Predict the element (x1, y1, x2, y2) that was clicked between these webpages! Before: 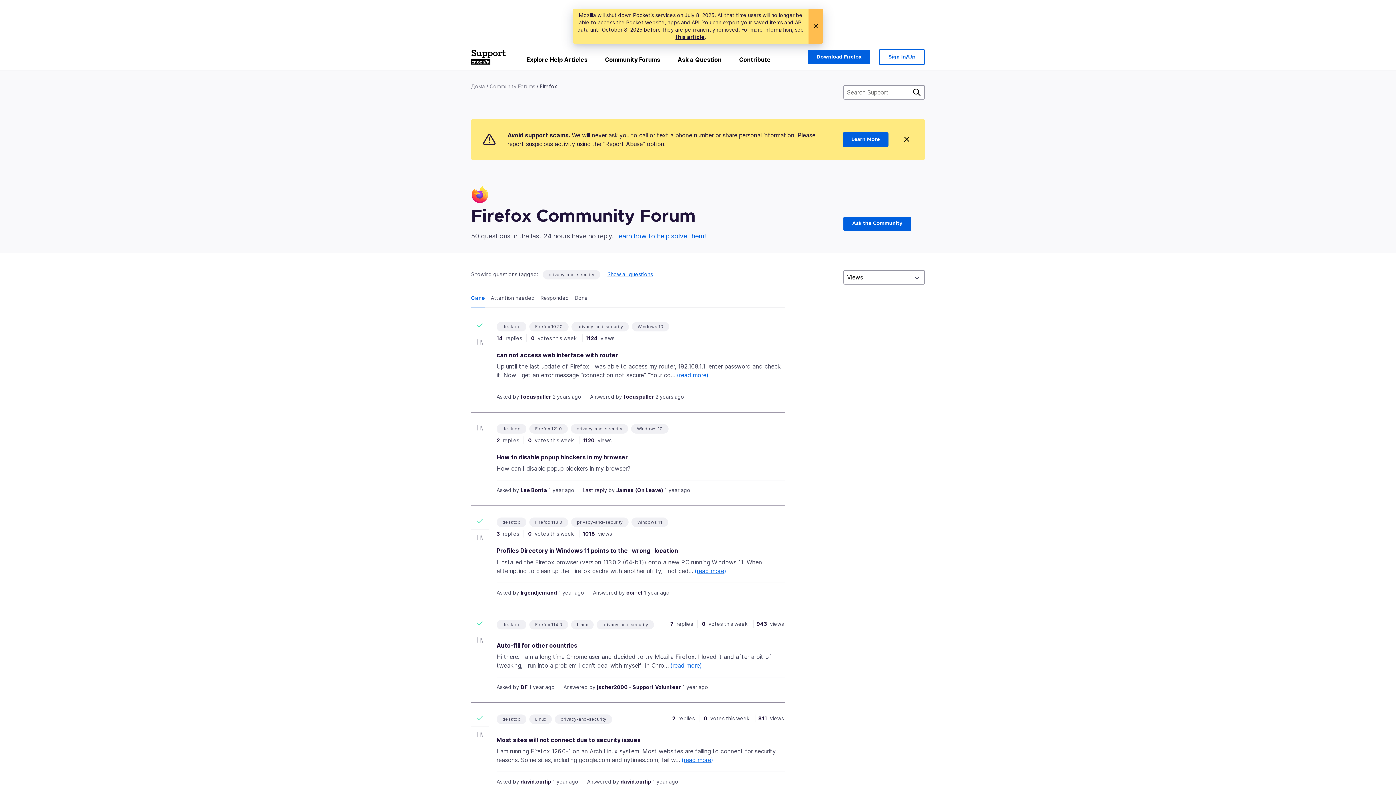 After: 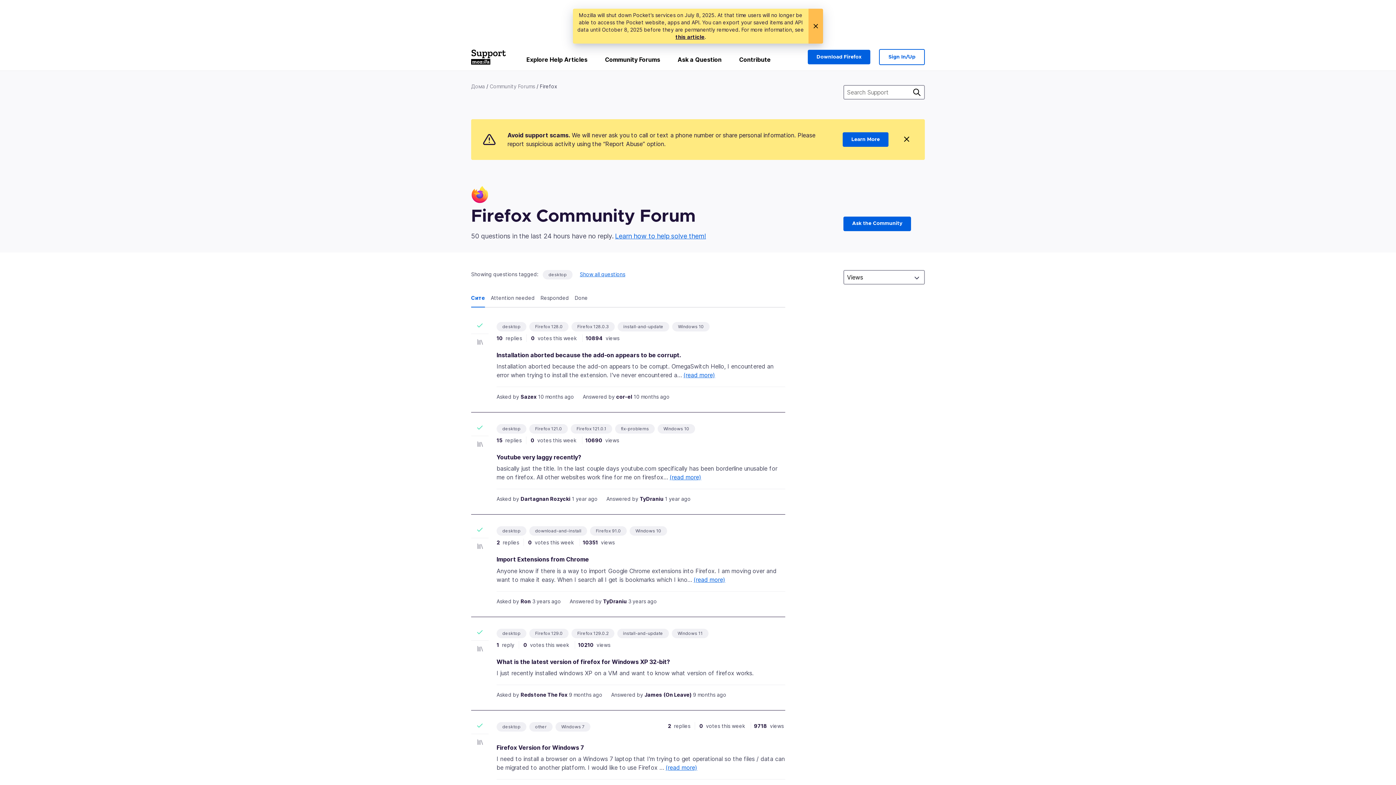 Action: label: desktop bbox: (502, 716, 520, 722)